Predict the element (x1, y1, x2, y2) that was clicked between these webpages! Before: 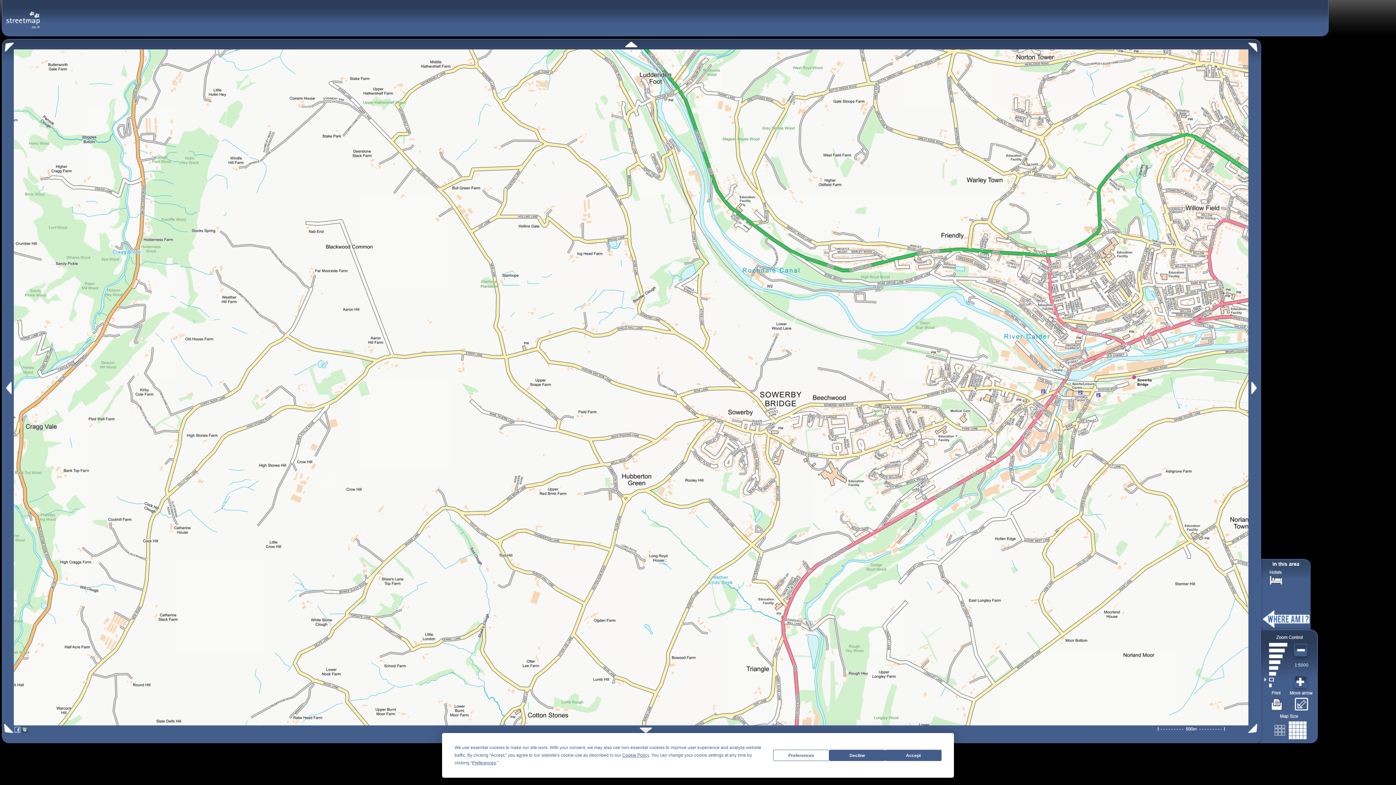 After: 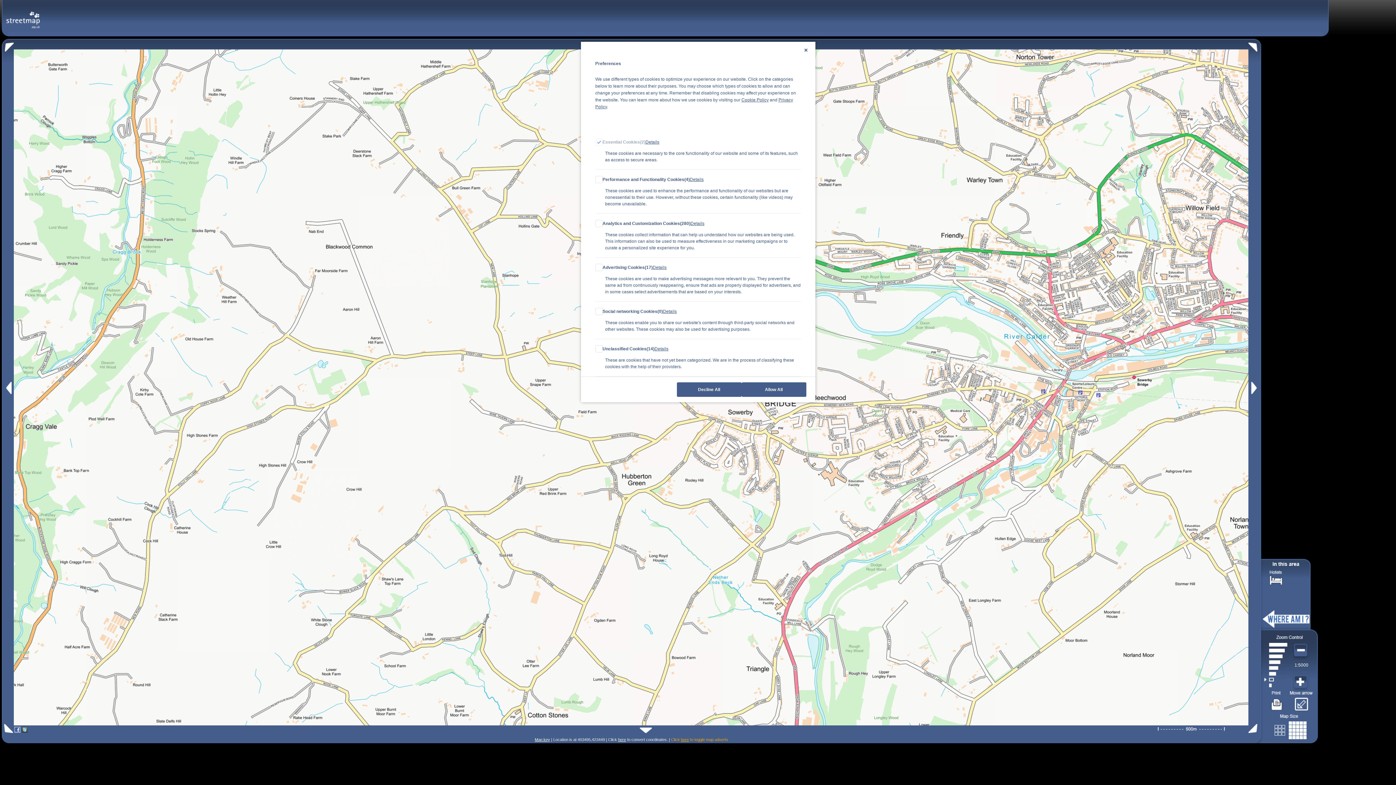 Action: bbox: (773, 750, 829, 761) label: Preferences